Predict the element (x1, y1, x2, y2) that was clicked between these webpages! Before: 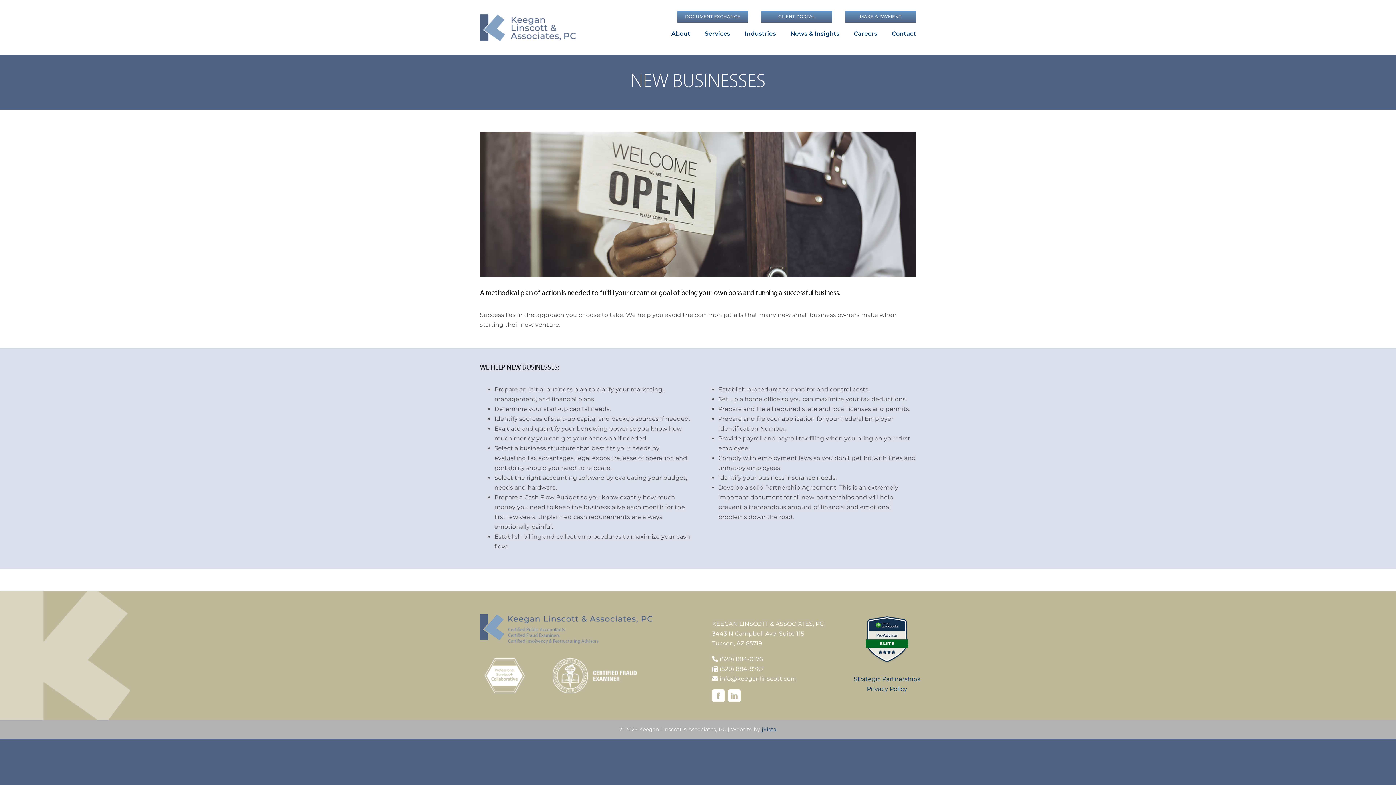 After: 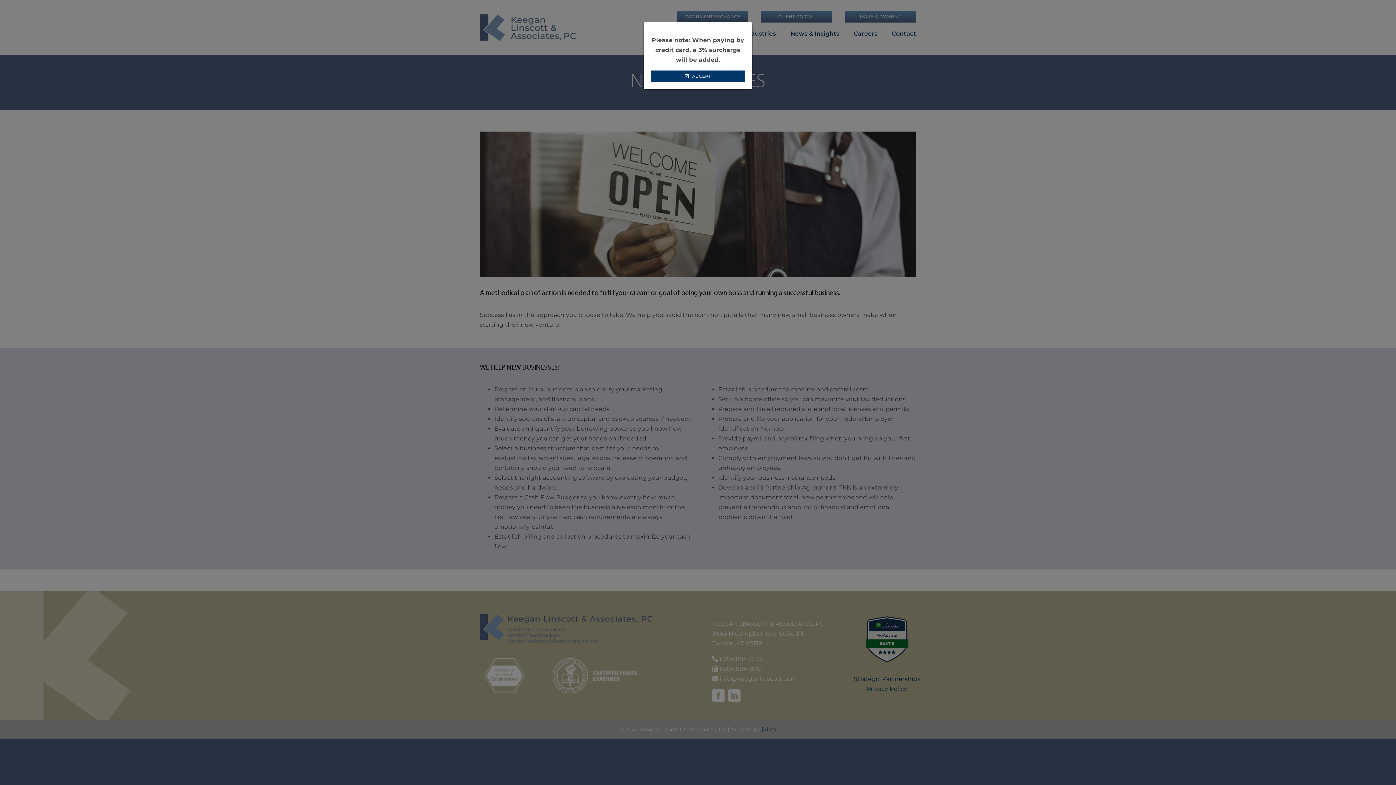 Action: label: Make a Payment bbox: (845, 10, 916, 22)